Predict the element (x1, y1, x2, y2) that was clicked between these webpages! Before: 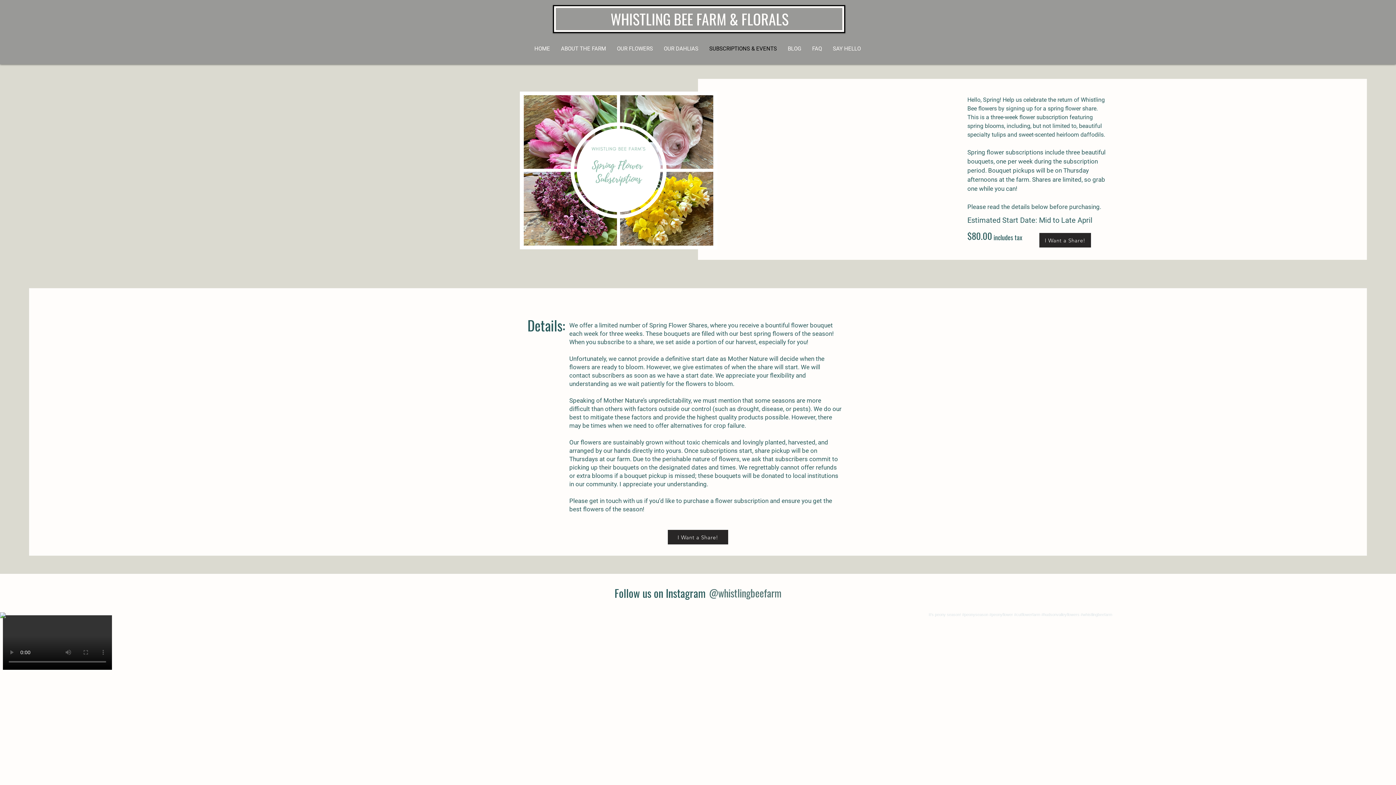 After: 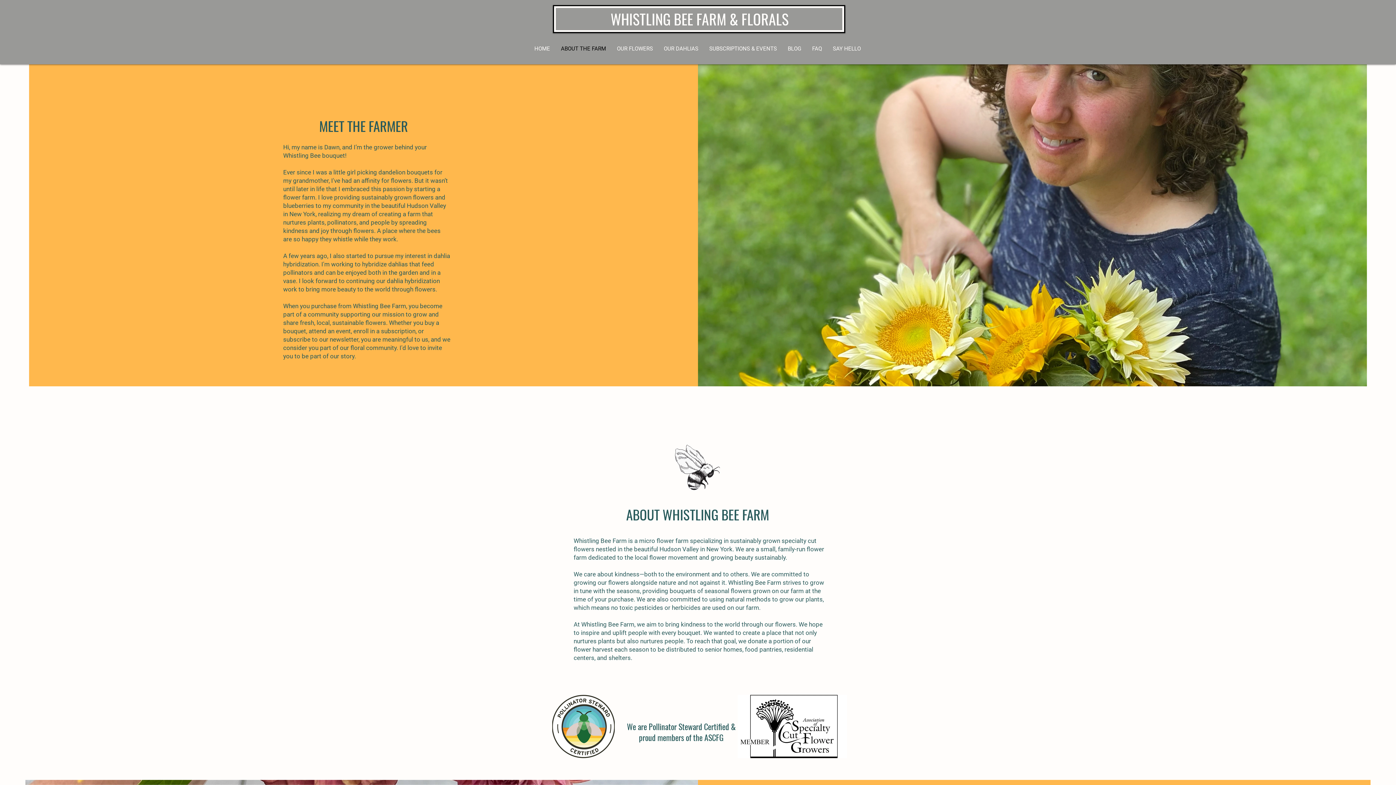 Action: bbox: (555, 41, 611, 56) label: ABOUT THE FARM